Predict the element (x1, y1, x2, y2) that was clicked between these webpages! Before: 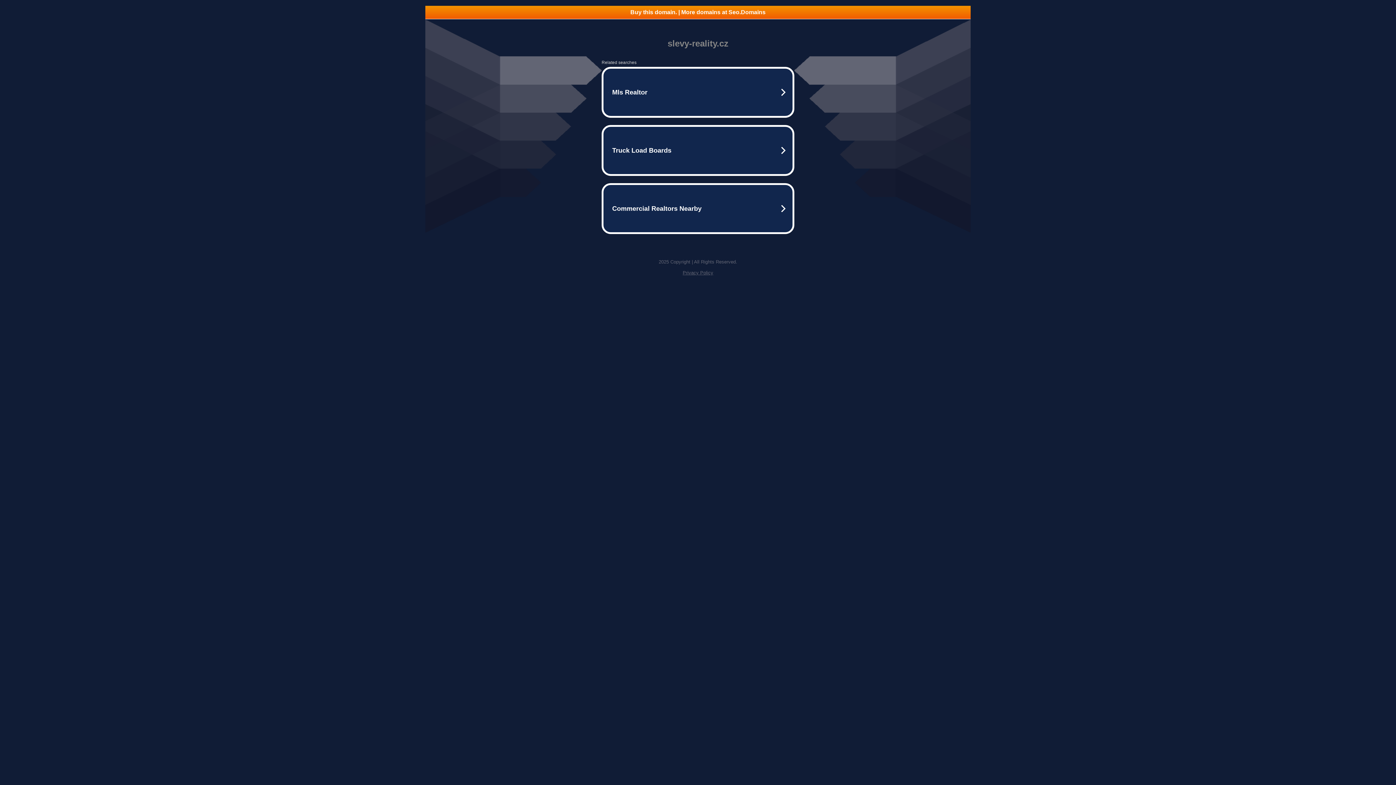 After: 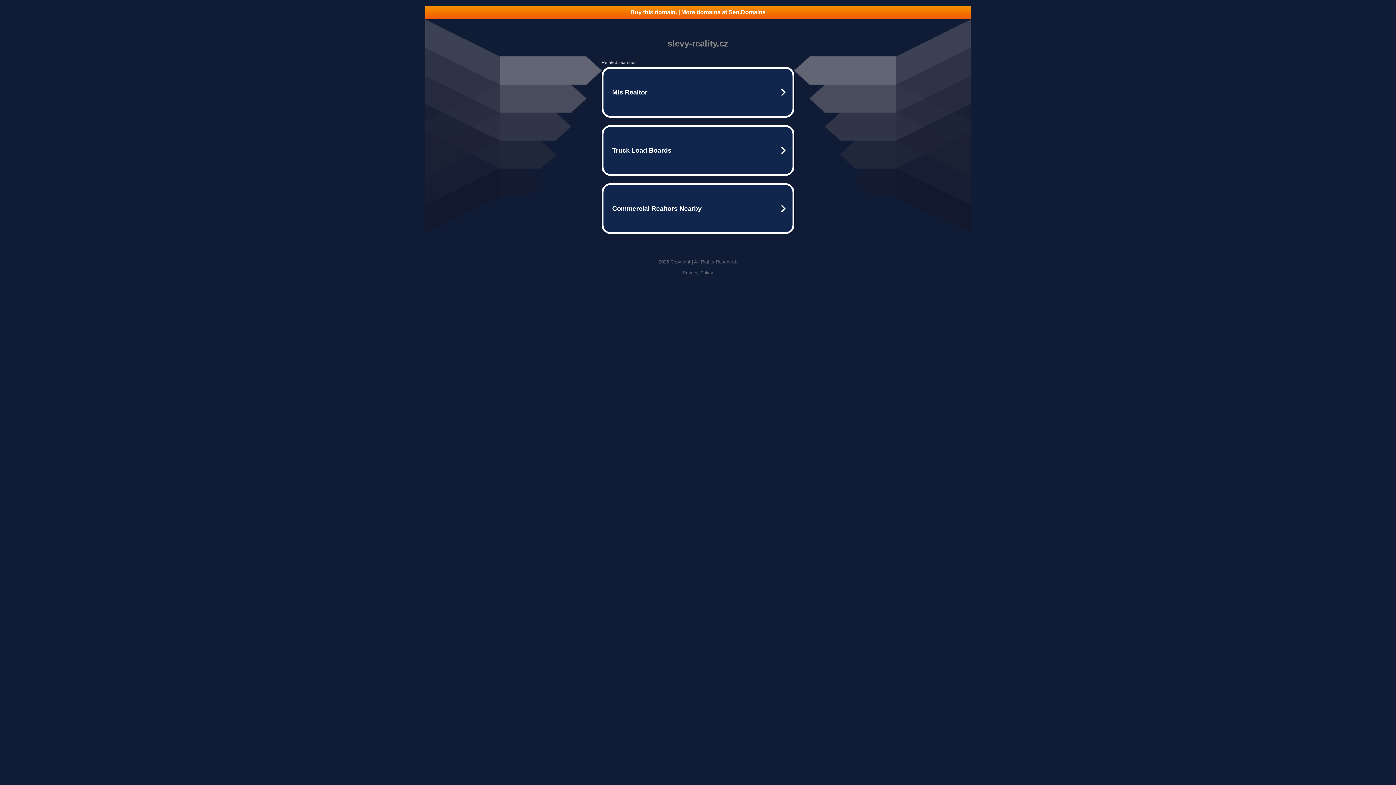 Action: label: Buy this domain. | More domains at Seo.Domains bbox: (425, 5, 970, 18)